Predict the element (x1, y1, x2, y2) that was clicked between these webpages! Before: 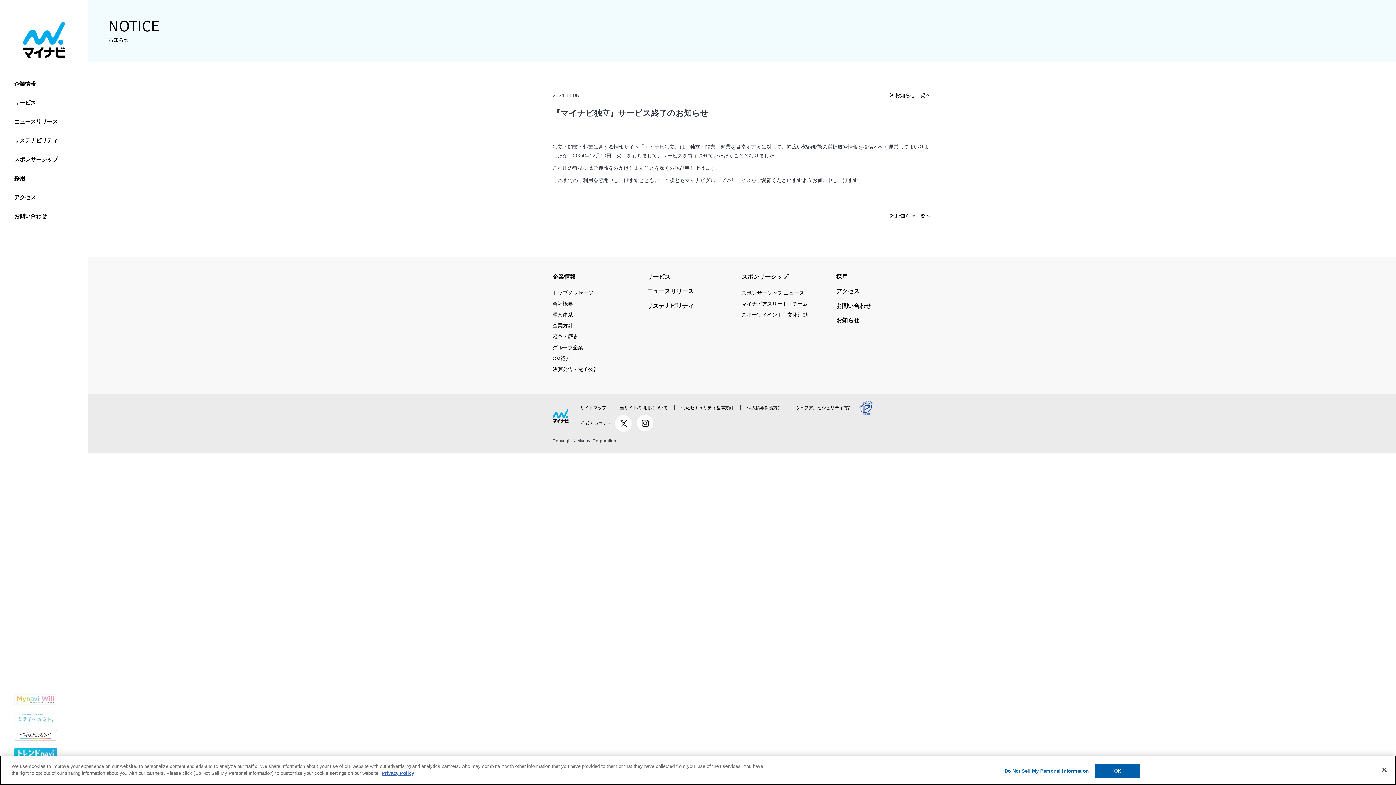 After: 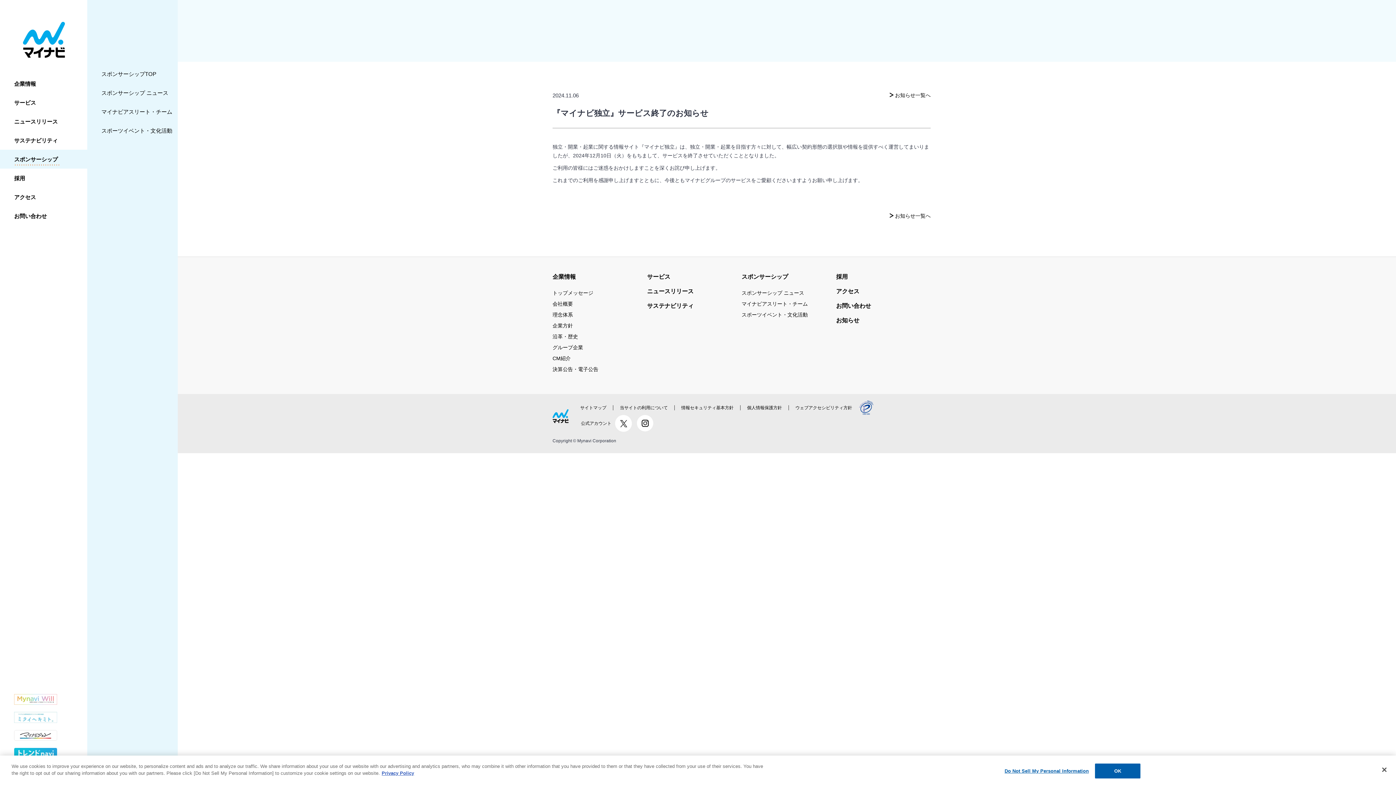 Action: bbox: (14, 152, 59, 165) label: スポンサーシップ